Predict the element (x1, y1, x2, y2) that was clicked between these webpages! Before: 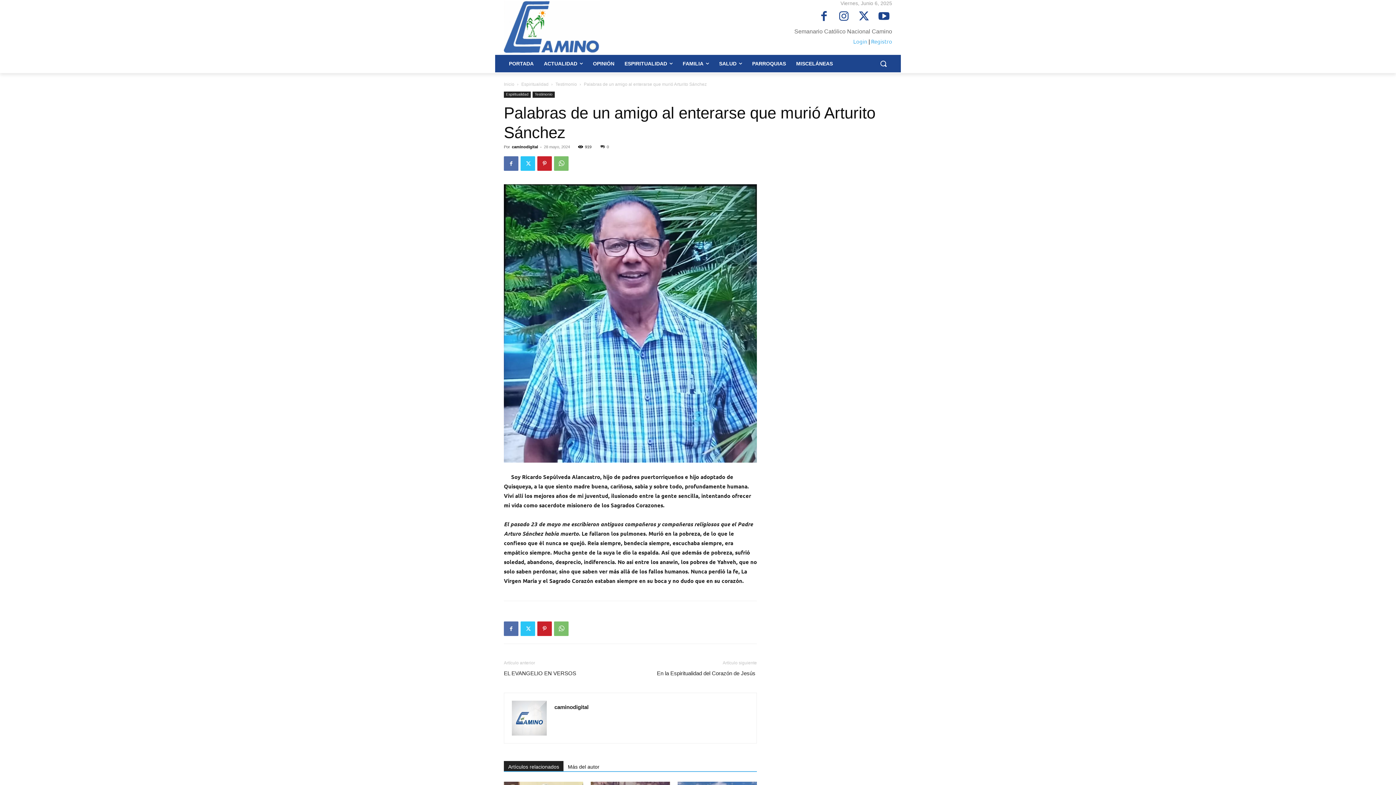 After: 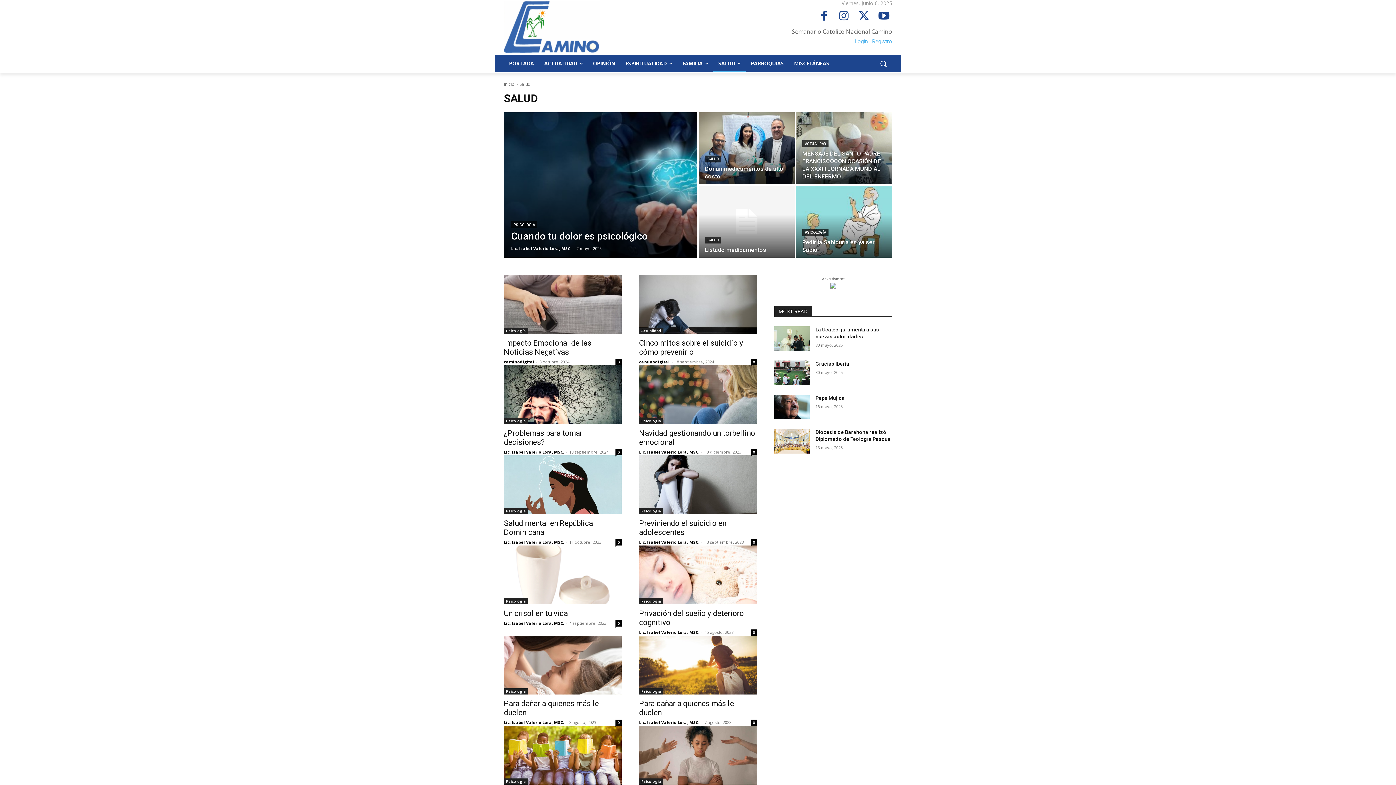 Action: bbox: (714, 54, 747, 72) label: SALUD